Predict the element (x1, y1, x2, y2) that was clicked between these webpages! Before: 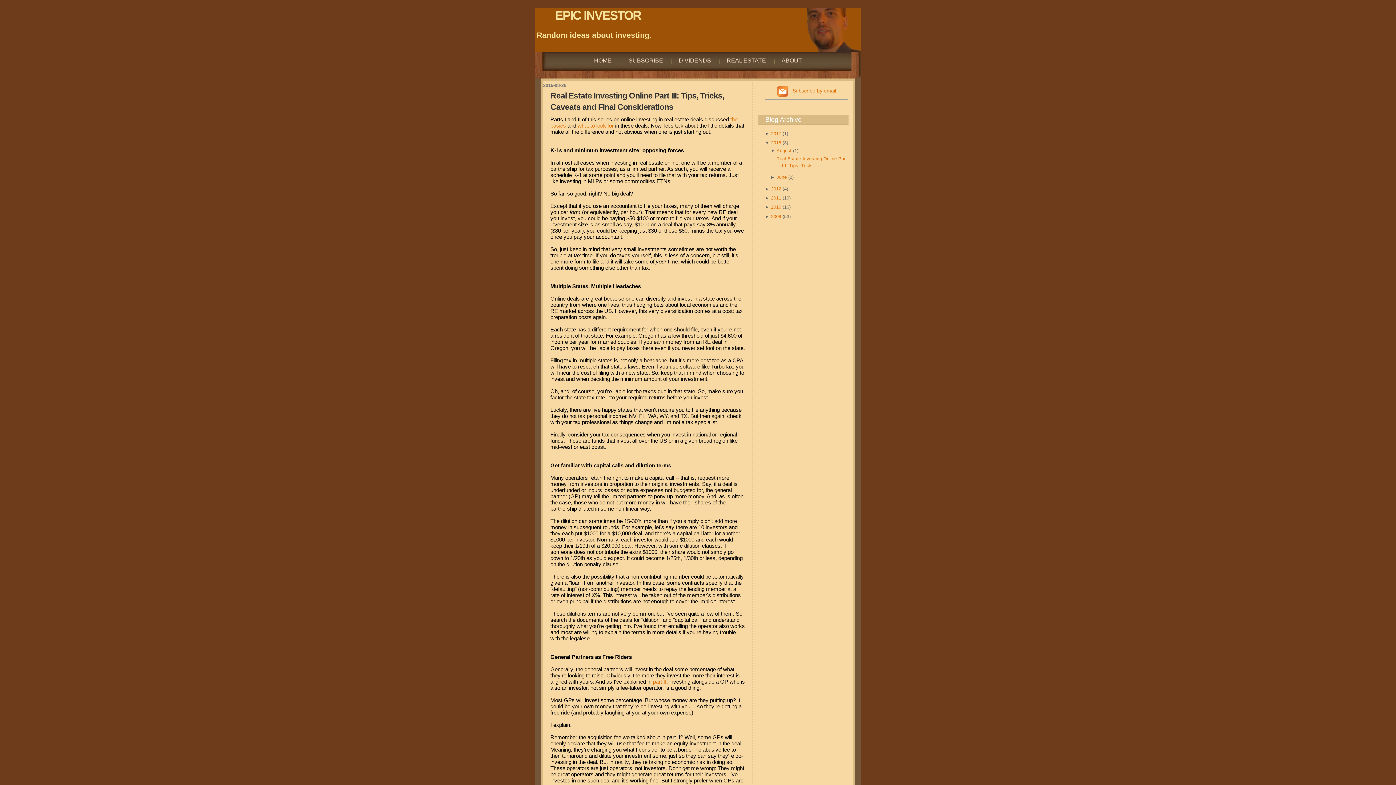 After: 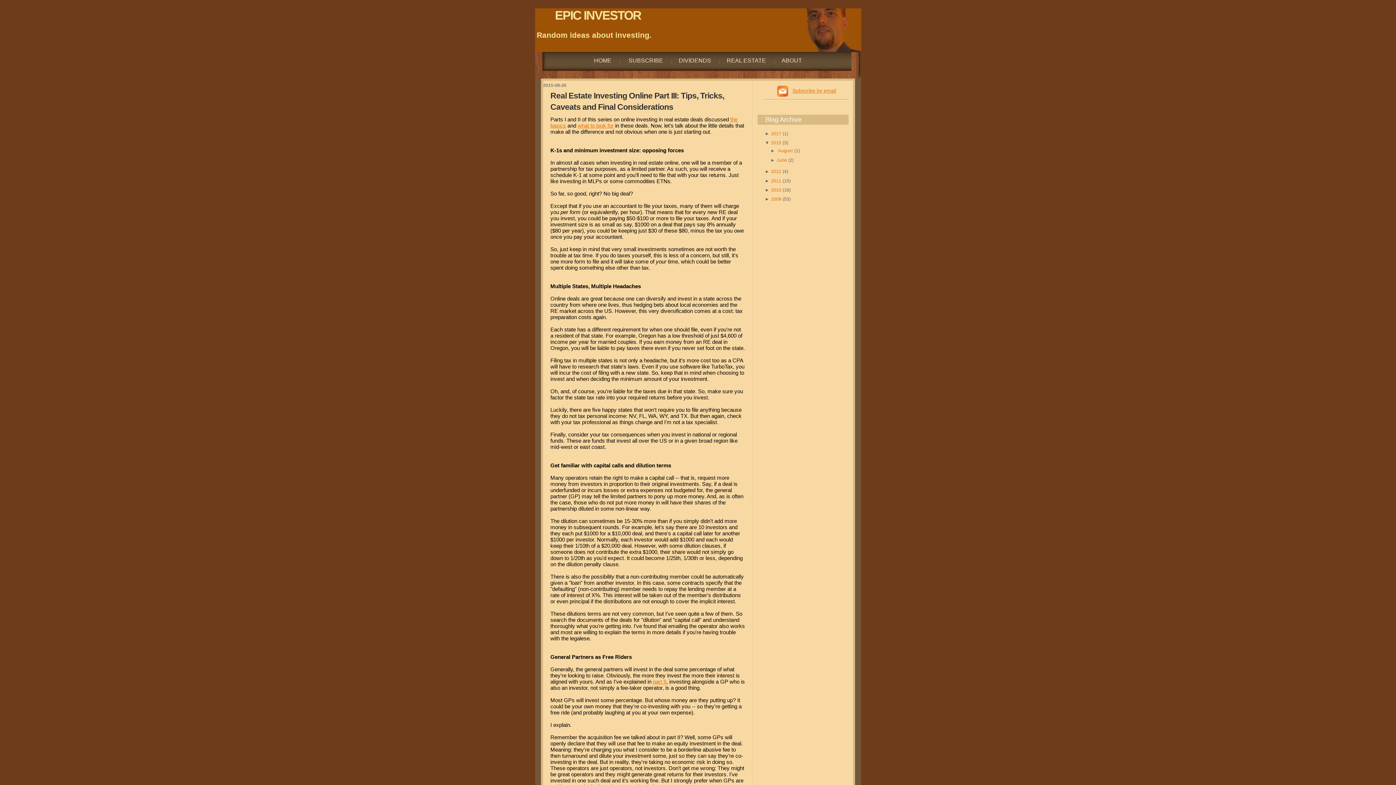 Action: bbox: (770, 148, 776, 153) label: ▼ 